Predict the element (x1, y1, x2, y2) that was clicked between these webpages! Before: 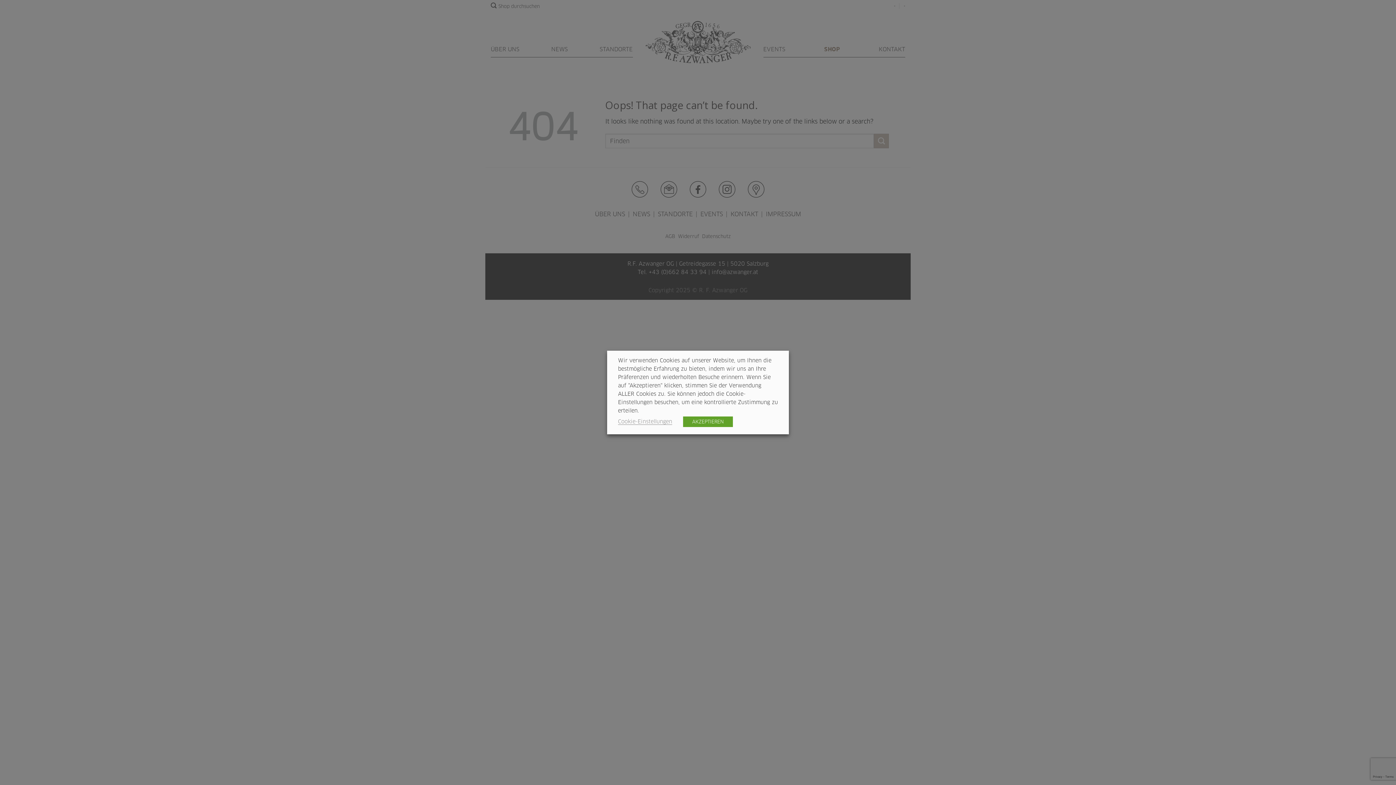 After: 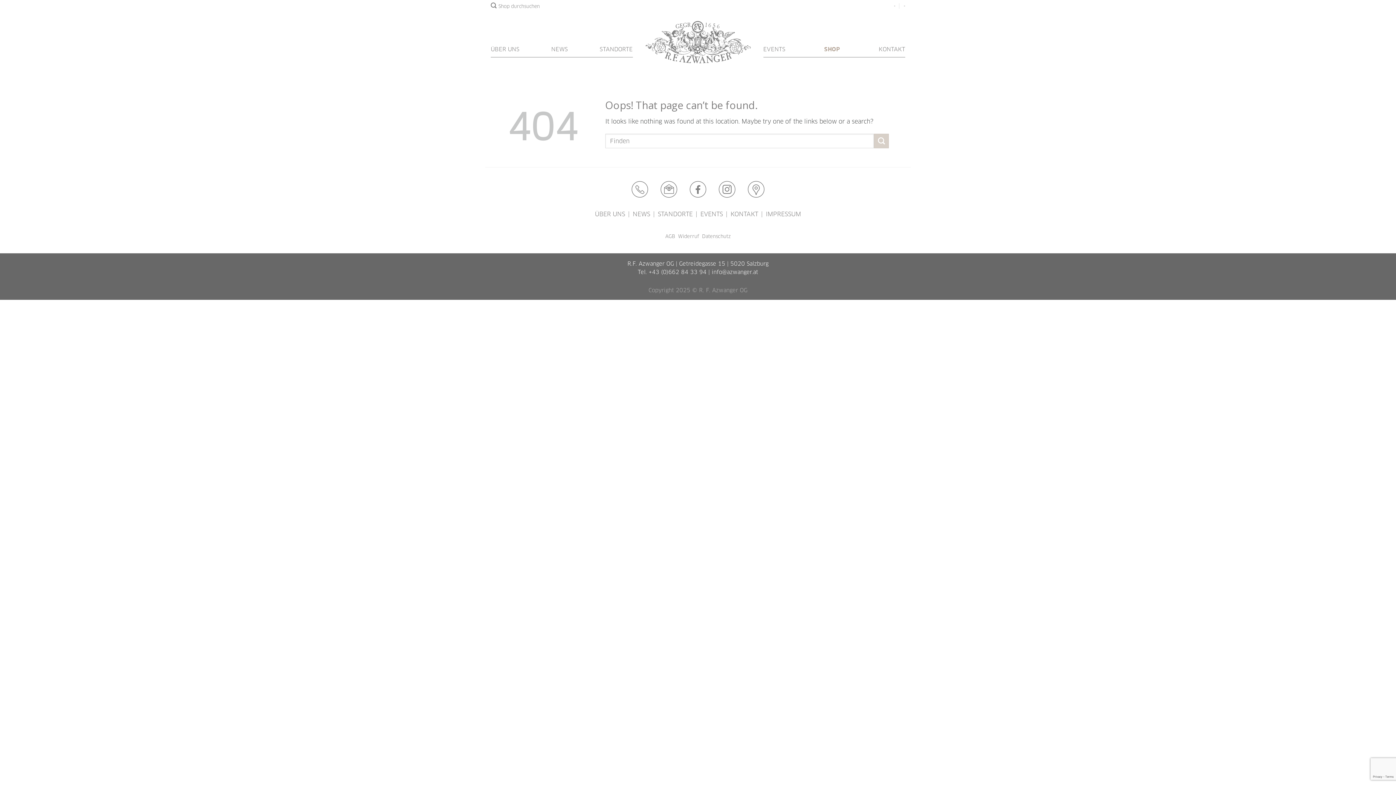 Action: label: AKZEPTIEREN bbox: (683, 416, 733, 427)